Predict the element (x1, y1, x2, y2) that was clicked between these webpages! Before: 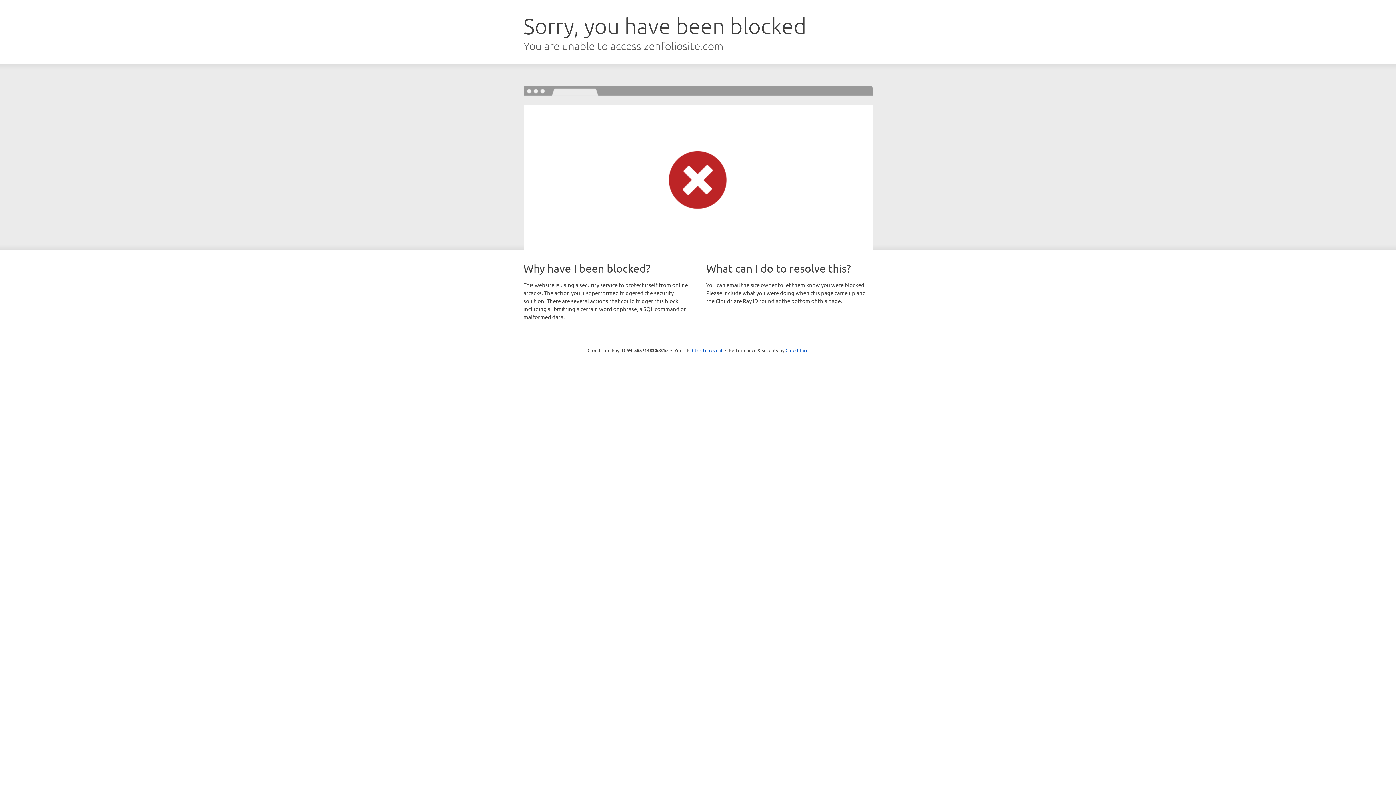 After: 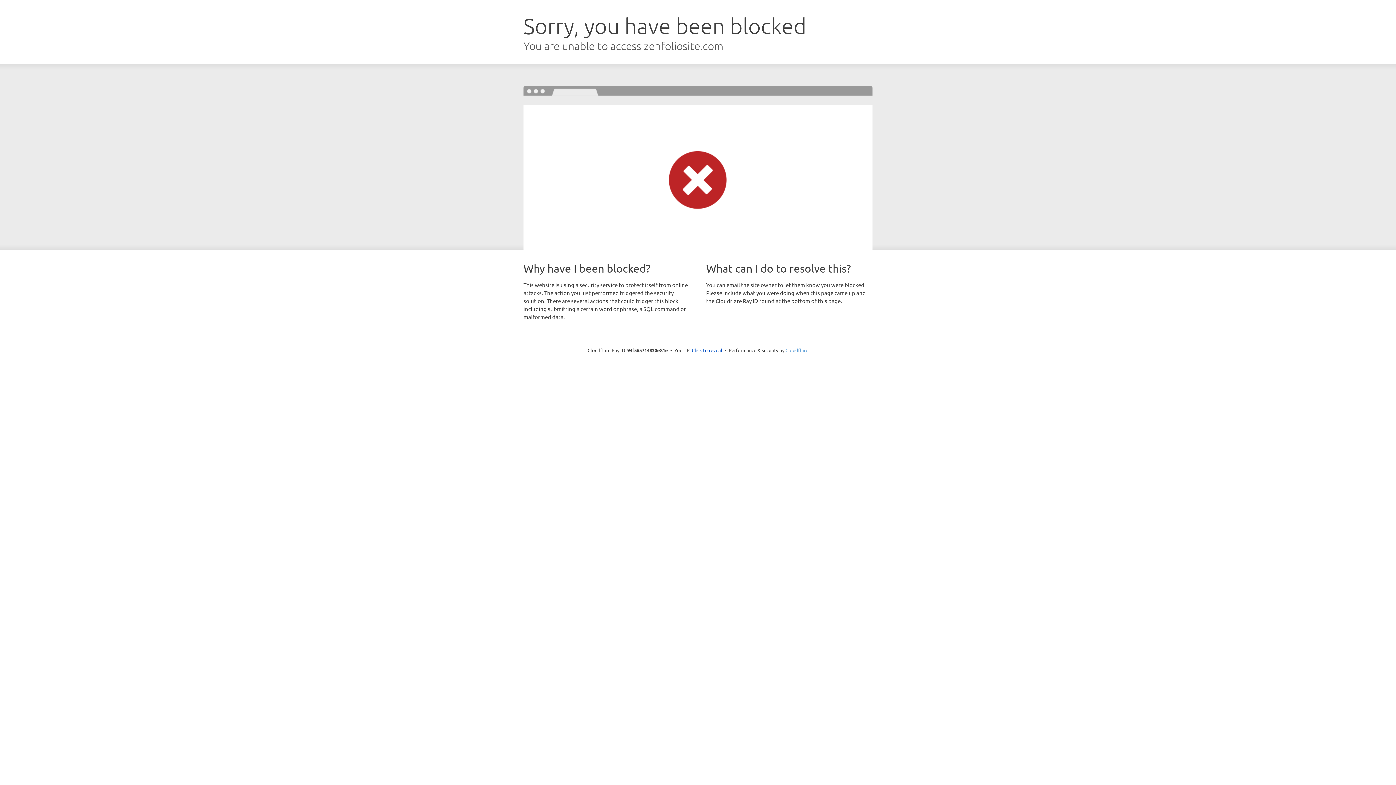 Action: label: Cloudflare bbox: (785, 347, 808, 353)